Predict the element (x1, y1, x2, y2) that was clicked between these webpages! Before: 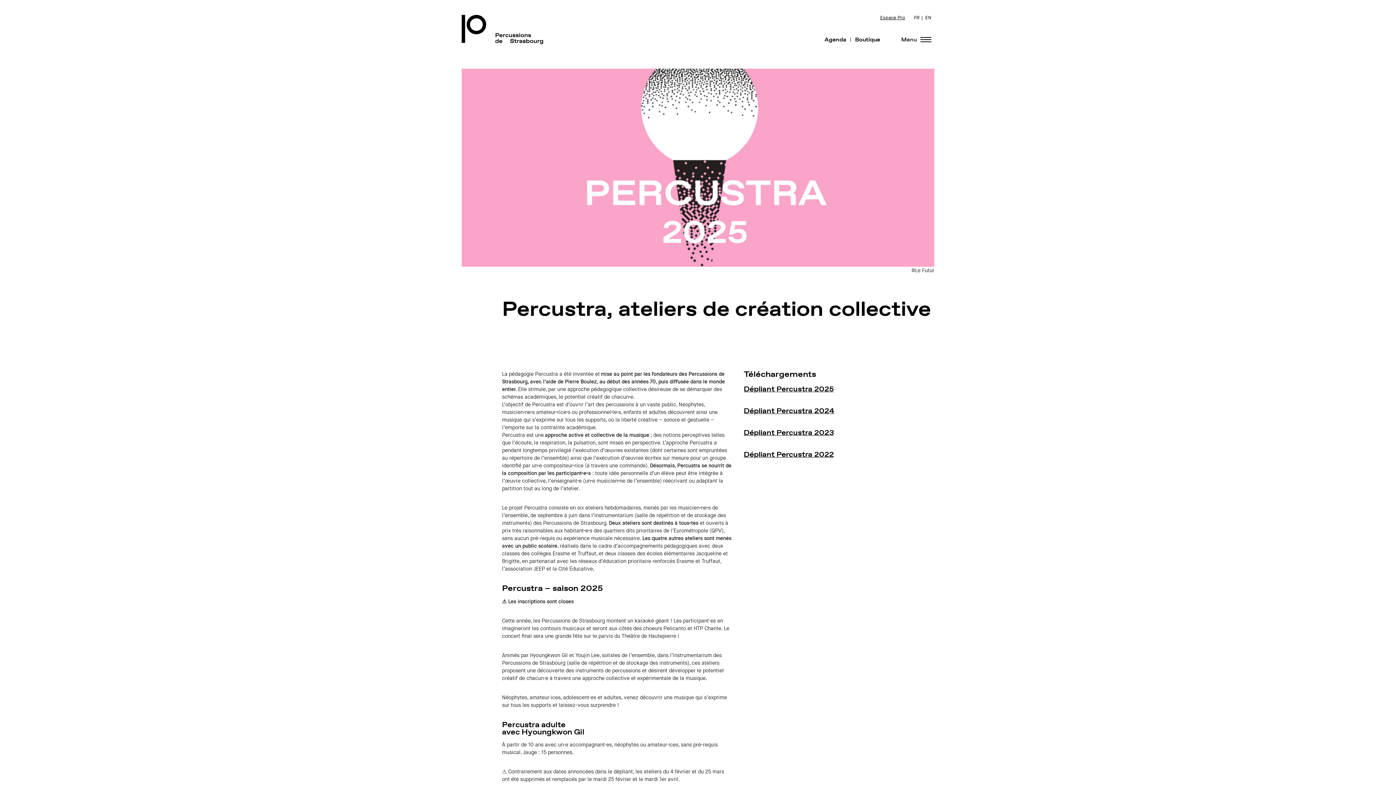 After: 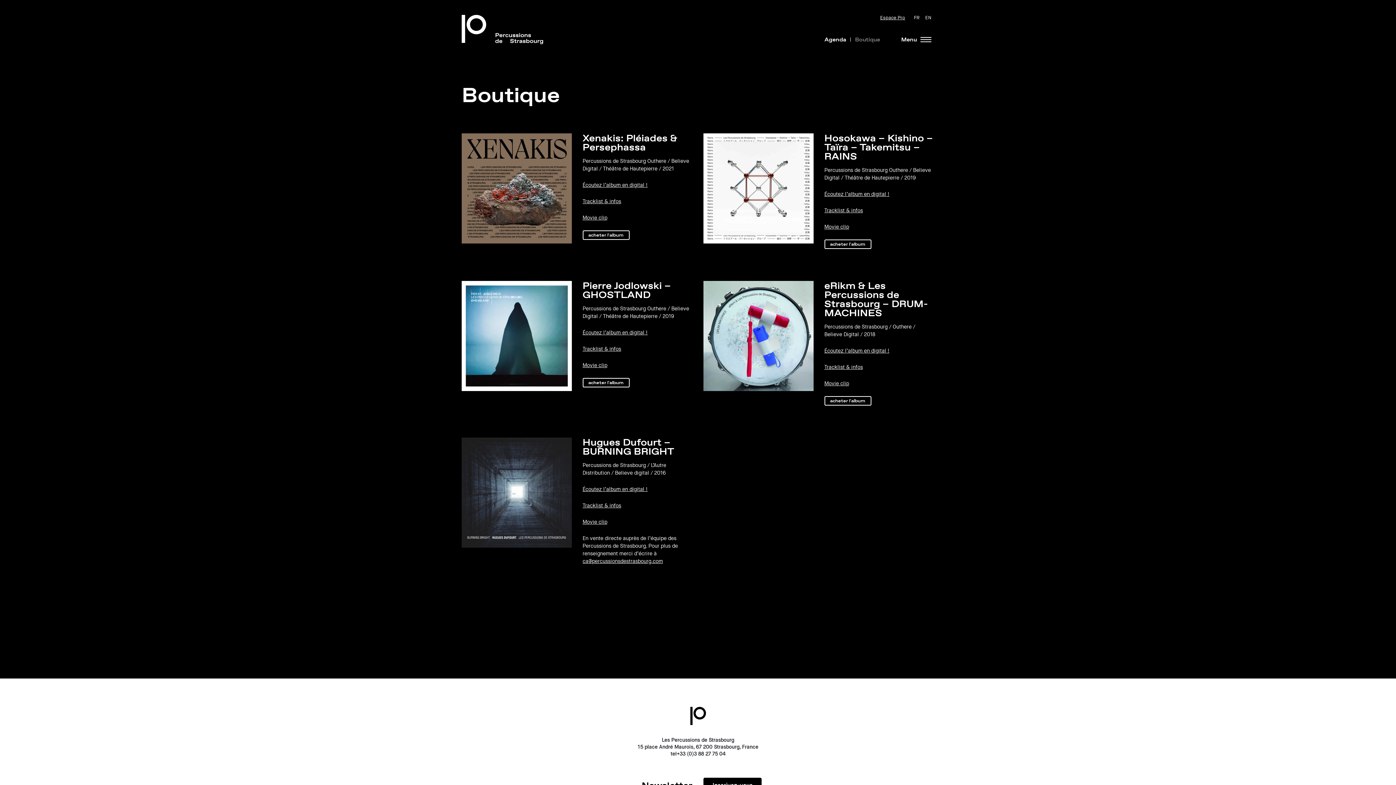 Action: bbox: (850, 32, 884, 46) label: Boutique